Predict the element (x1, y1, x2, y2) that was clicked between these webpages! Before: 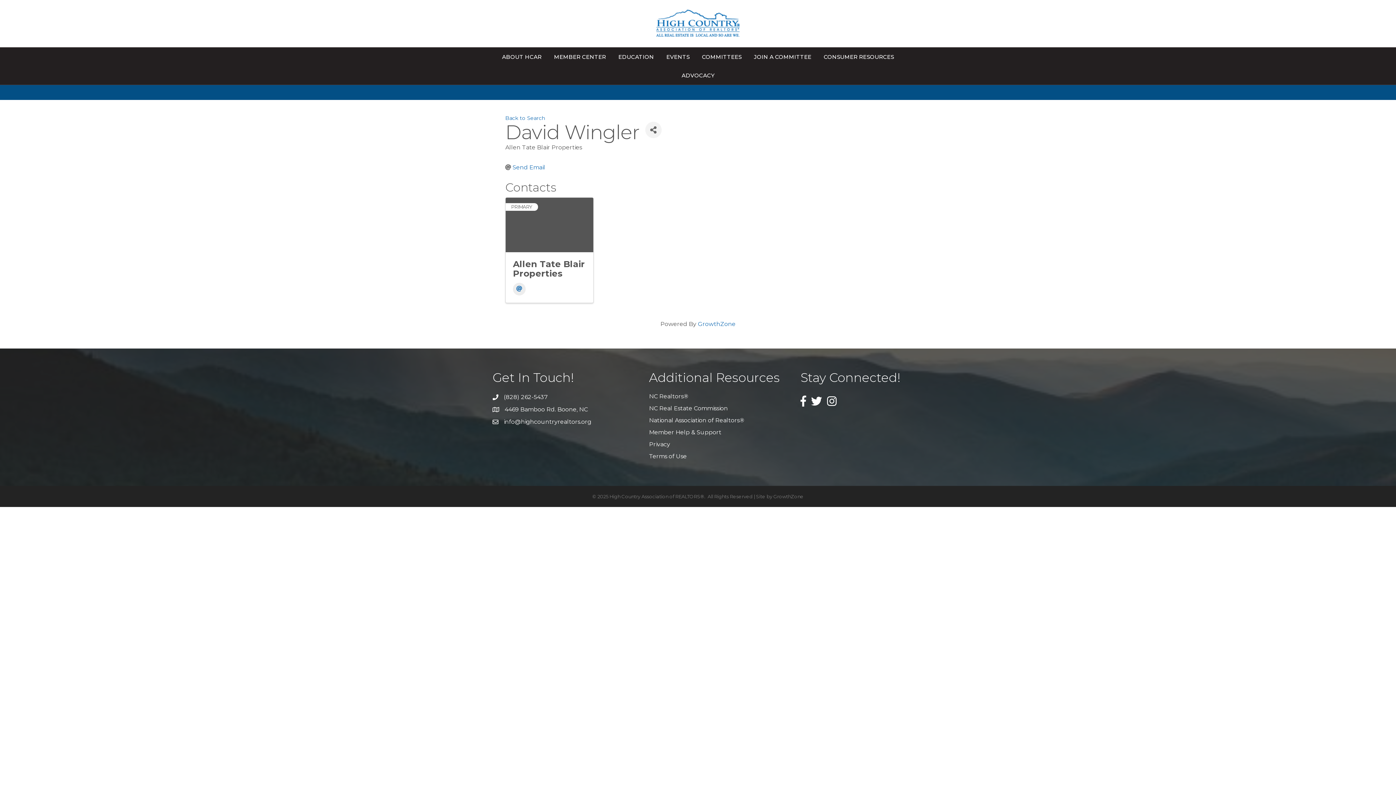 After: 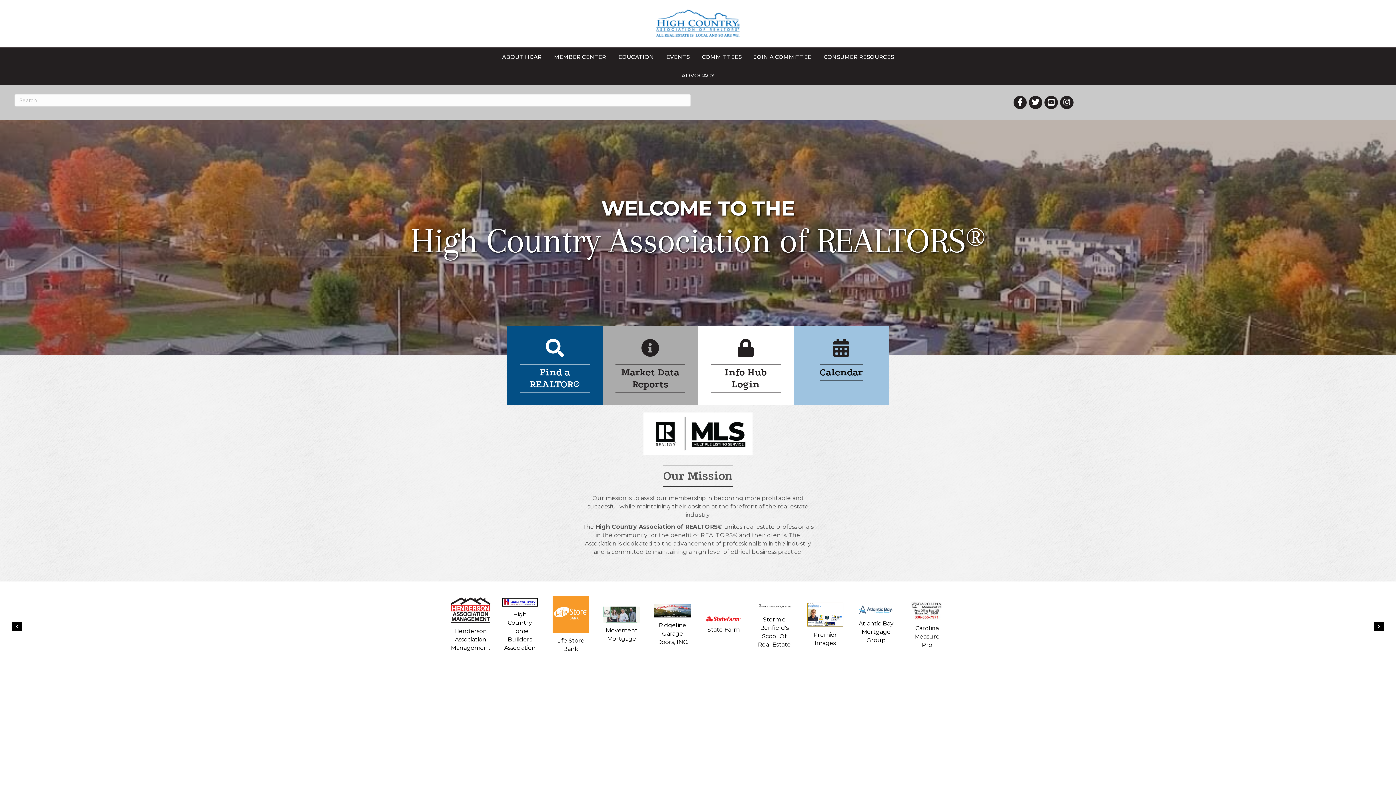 Action: label: COMMITTEES bbox: (696, 47, 747, 66)